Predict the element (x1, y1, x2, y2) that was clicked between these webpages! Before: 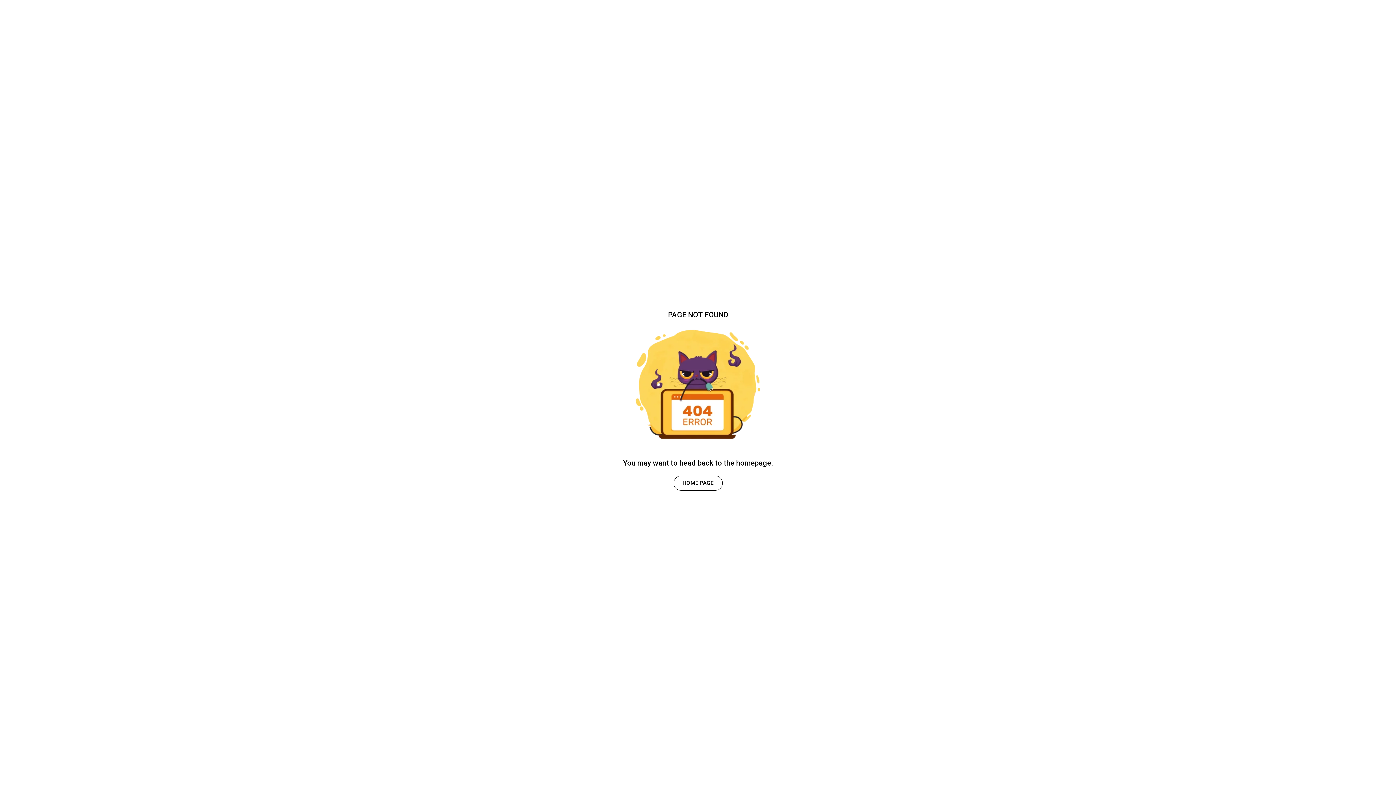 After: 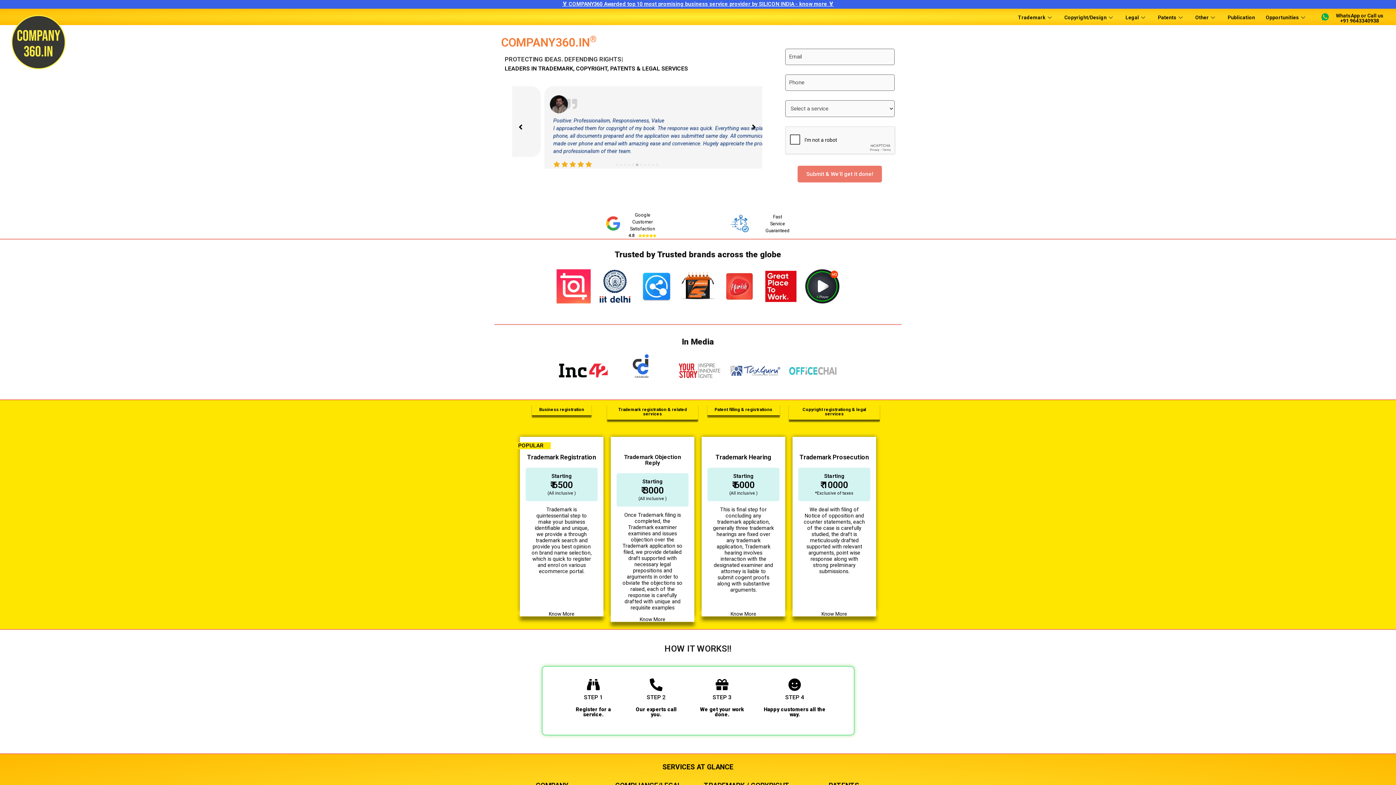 Action: bbox: (673, 475, 722, 490) label: HOME PAGE